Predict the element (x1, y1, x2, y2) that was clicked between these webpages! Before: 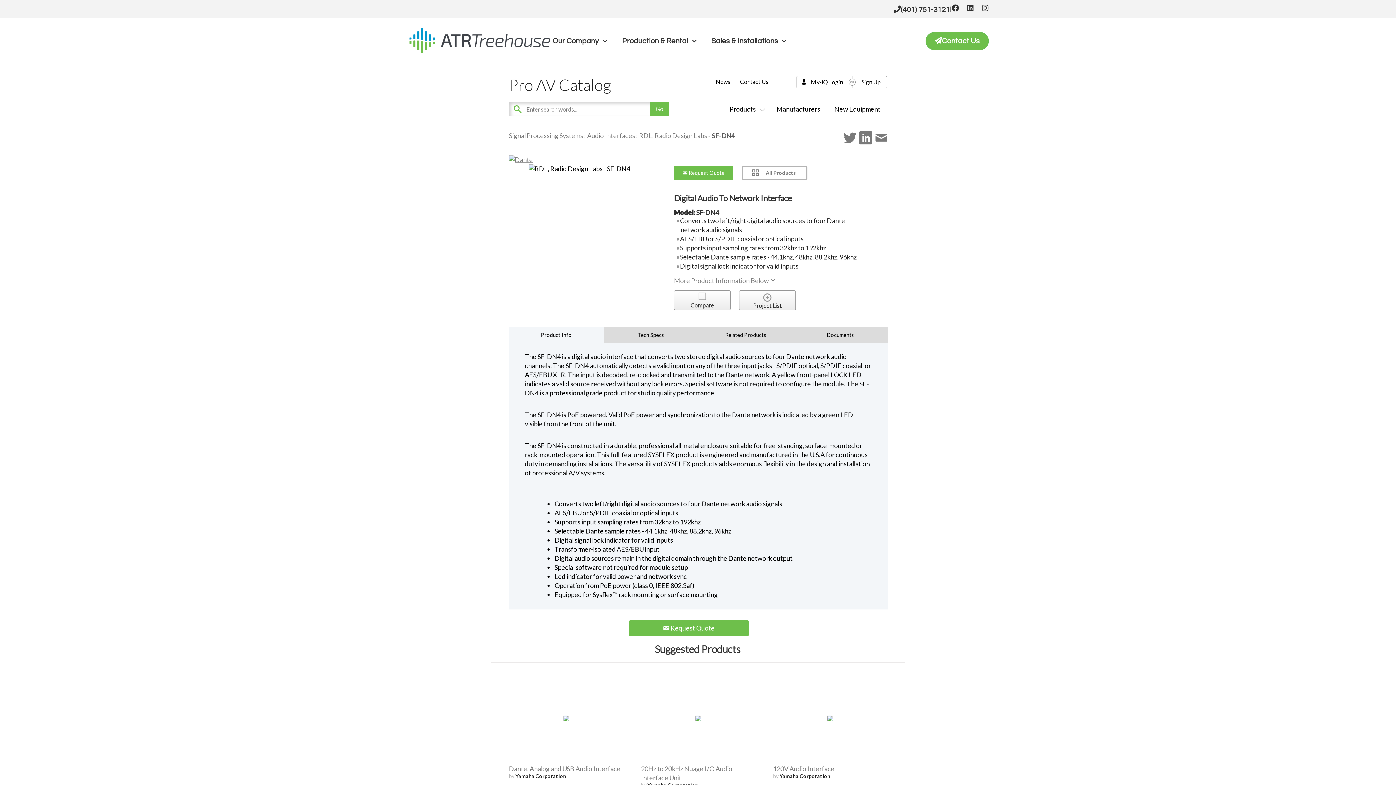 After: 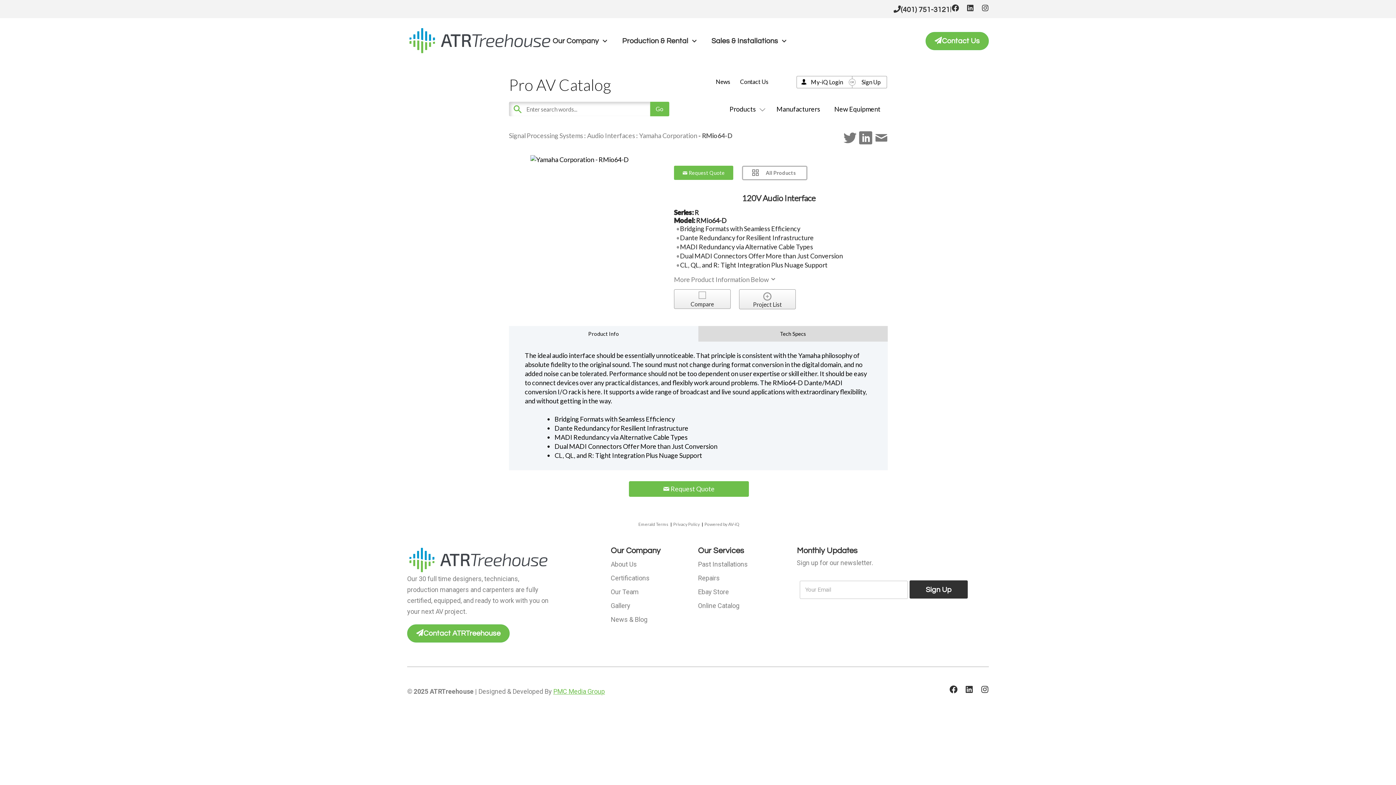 Action: bbox: (827, 714, 833, 723)